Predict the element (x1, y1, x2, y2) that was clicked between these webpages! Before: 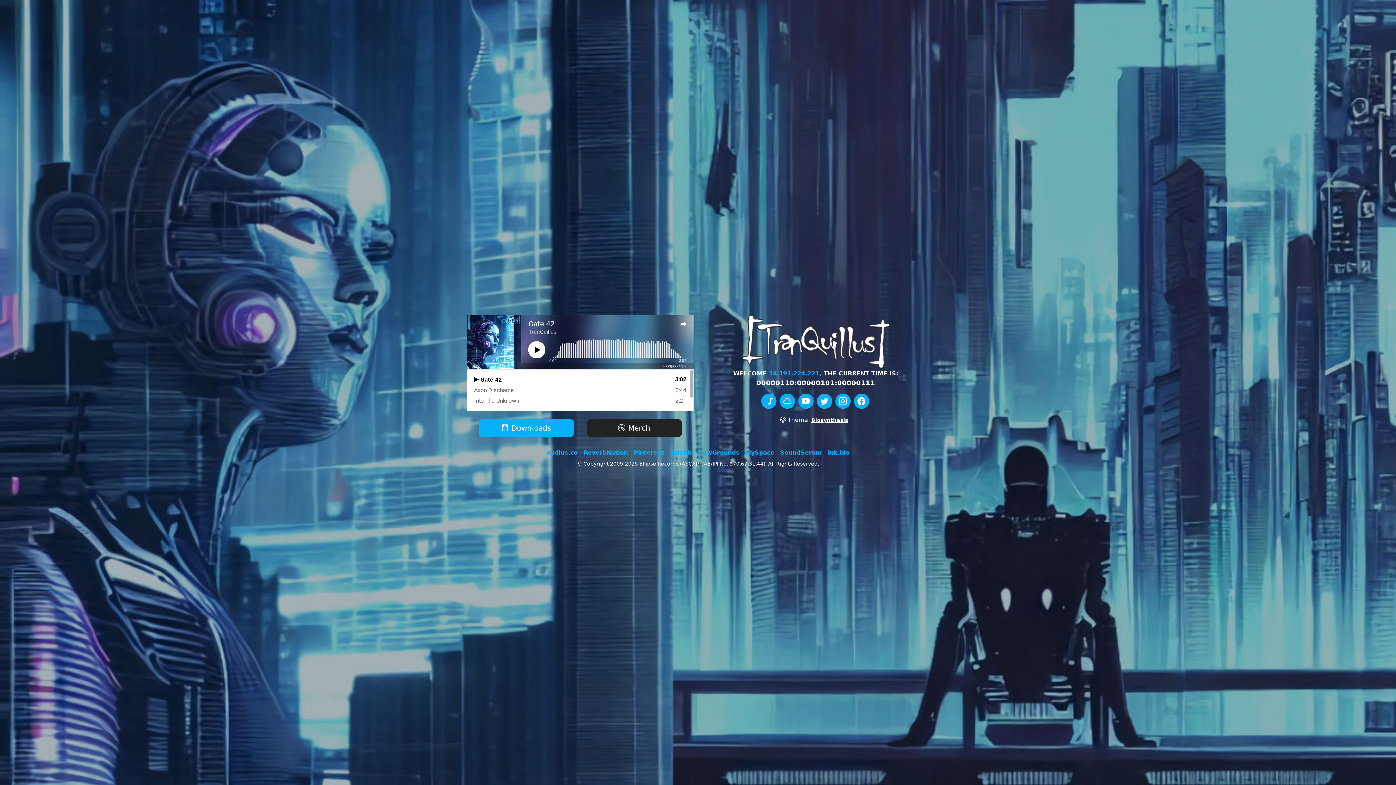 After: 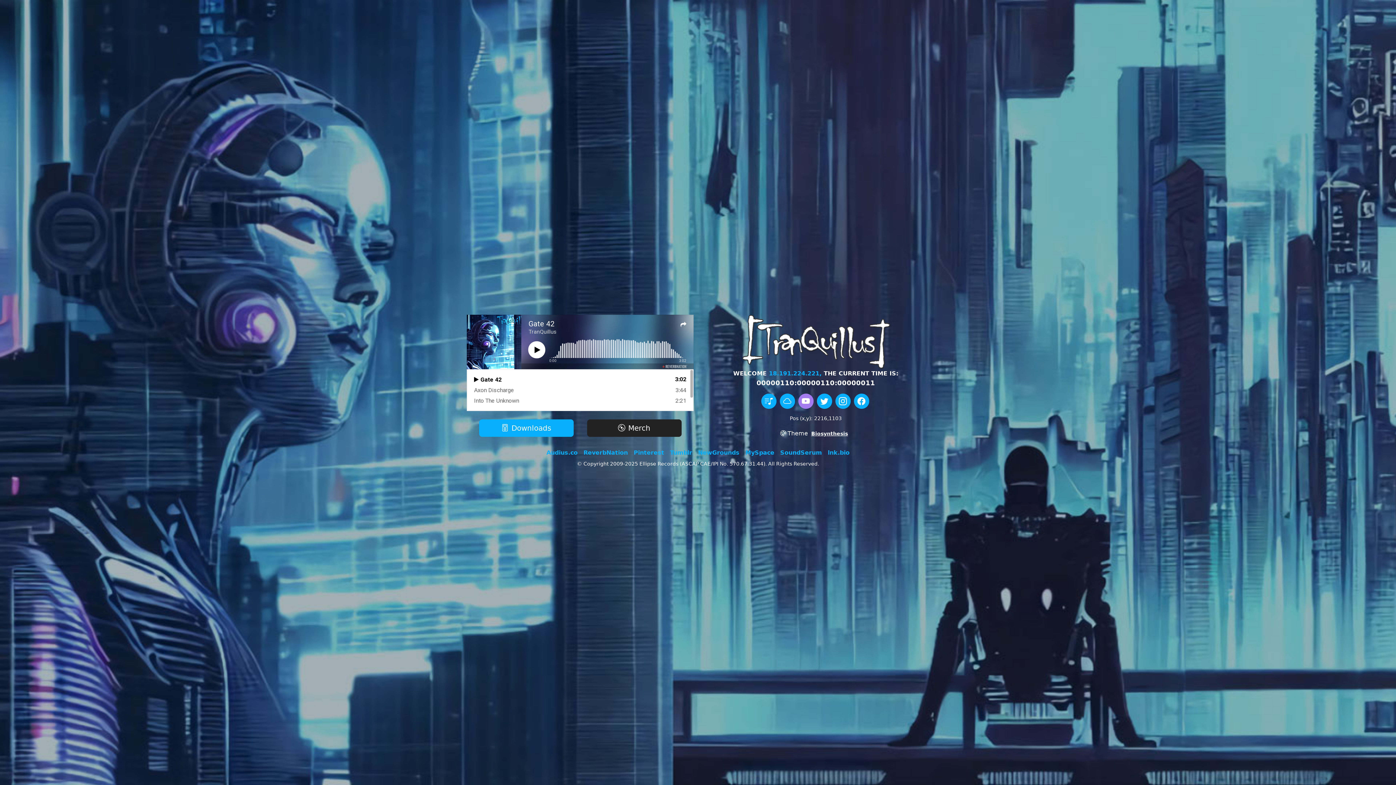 Action: bbox: (798, 393, 813, 408)